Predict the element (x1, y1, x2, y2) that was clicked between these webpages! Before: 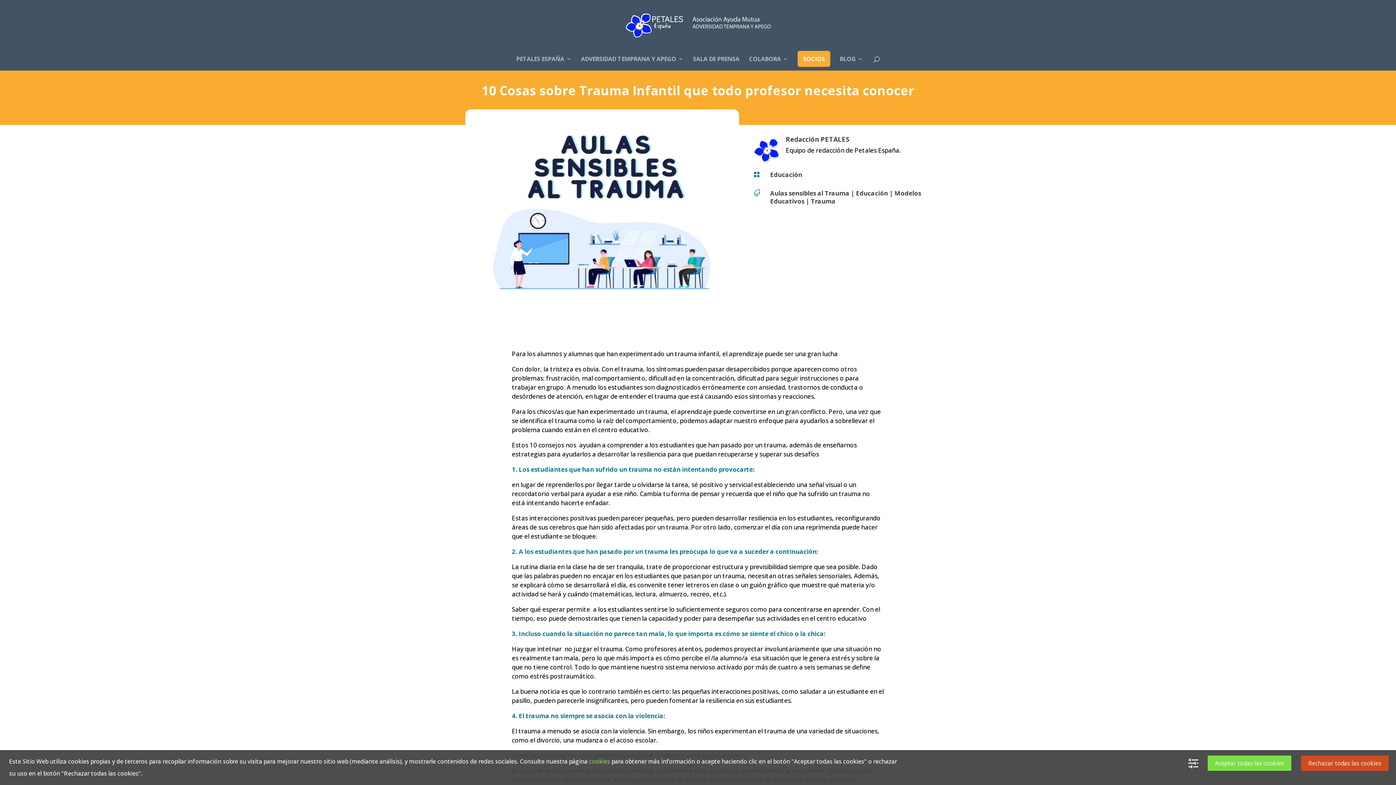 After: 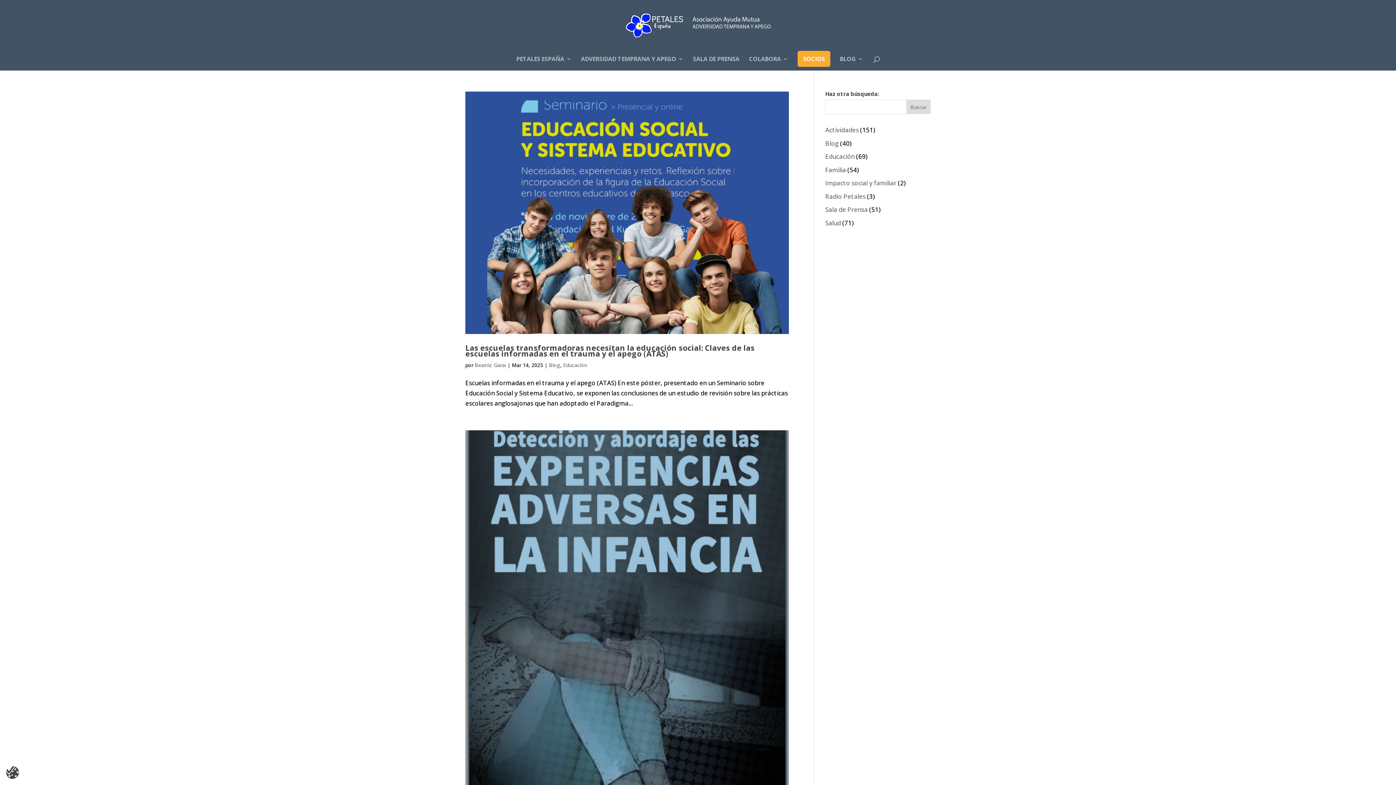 Action: label: Educación bbox: (856, 189, 888, 197)